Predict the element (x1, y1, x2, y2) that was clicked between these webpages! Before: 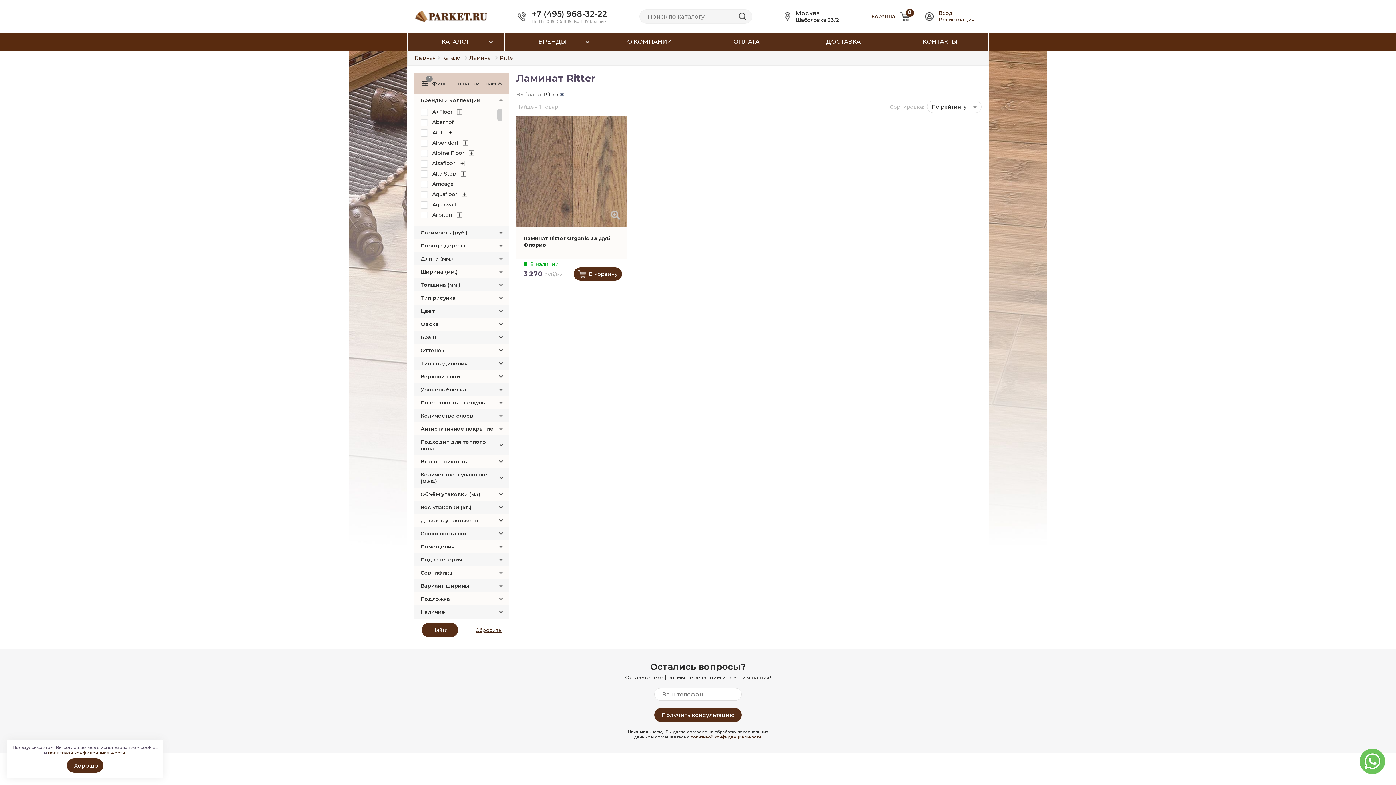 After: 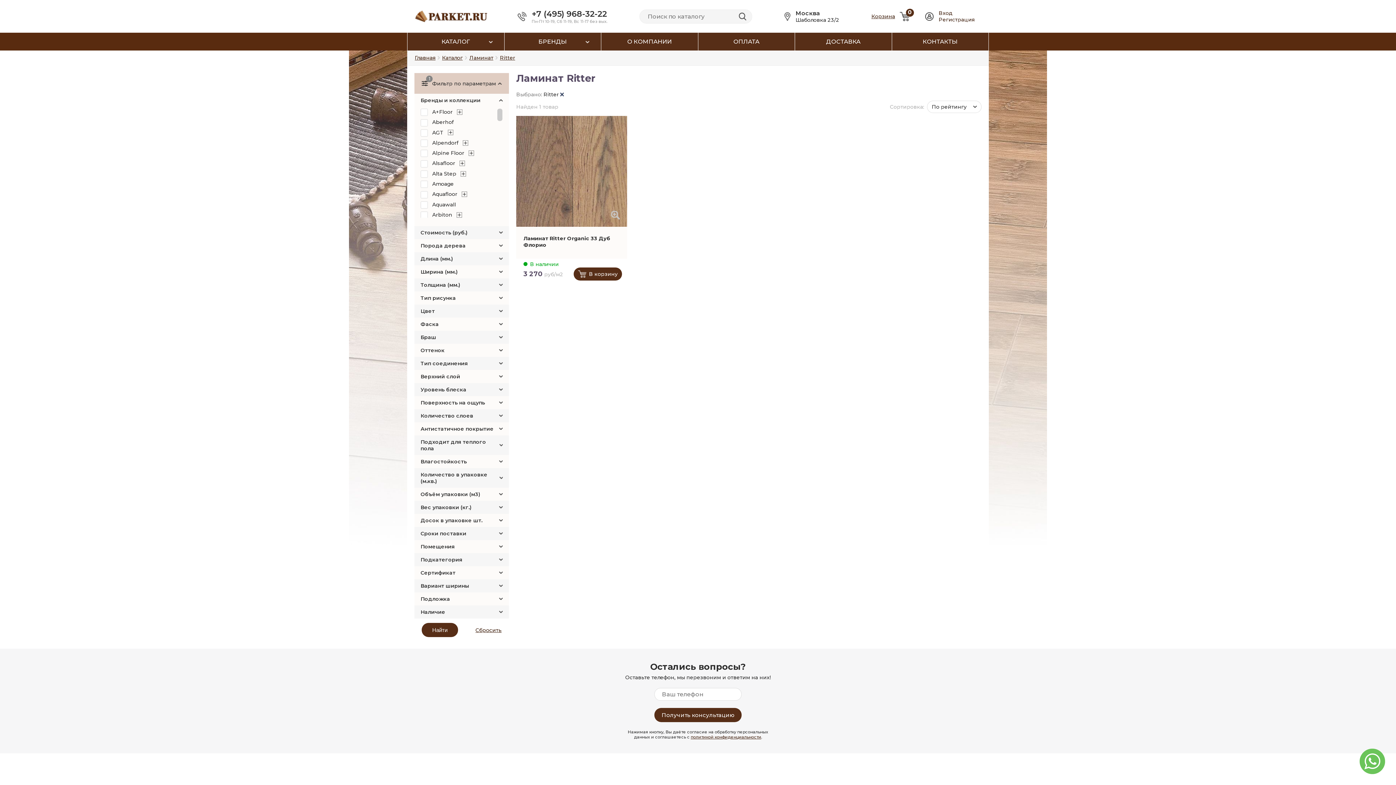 Action: label: политикой конфиденциальности bbox: (48, 750, 125, 756)